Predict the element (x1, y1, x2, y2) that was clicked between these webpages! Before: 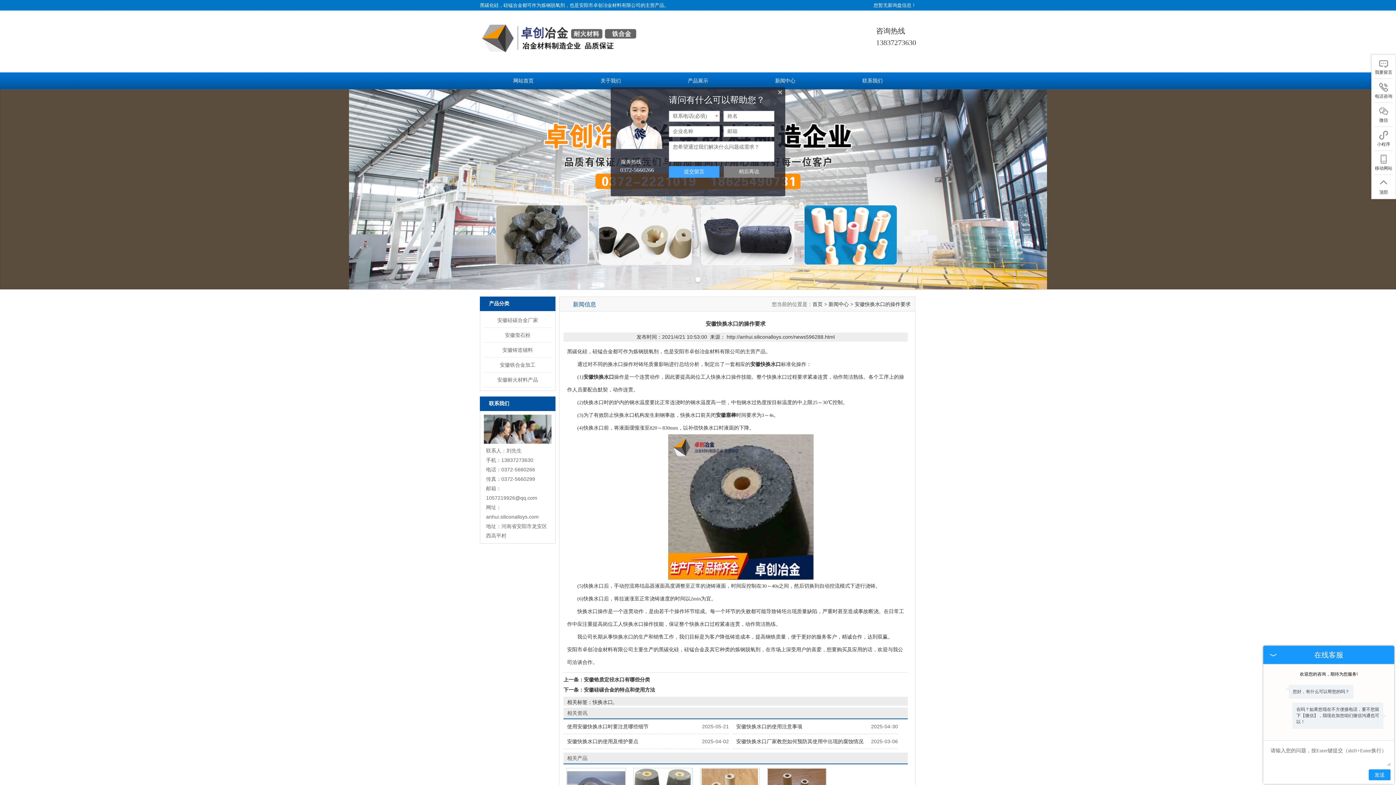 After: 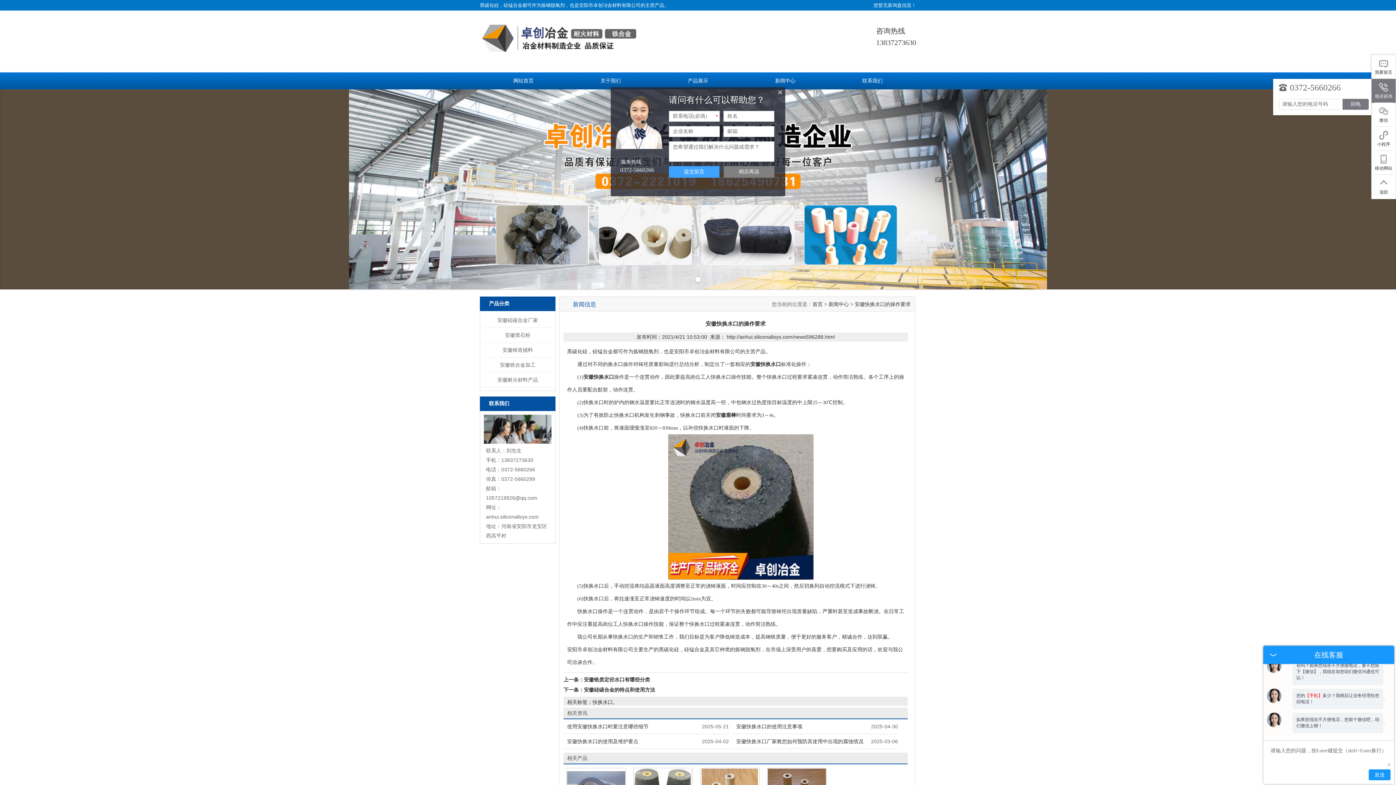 Action: label: 电话咨询 bbox: (1372, 78, 1396, 102)